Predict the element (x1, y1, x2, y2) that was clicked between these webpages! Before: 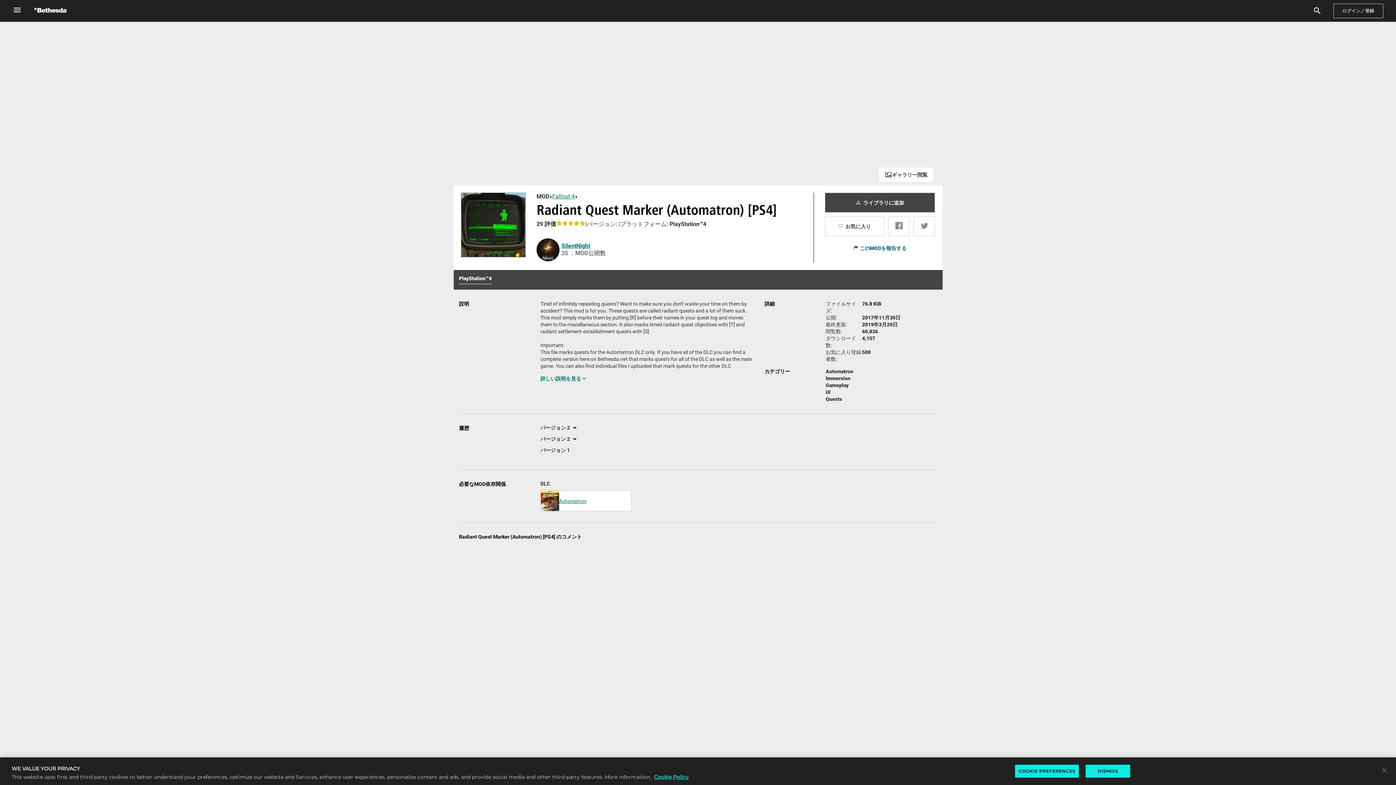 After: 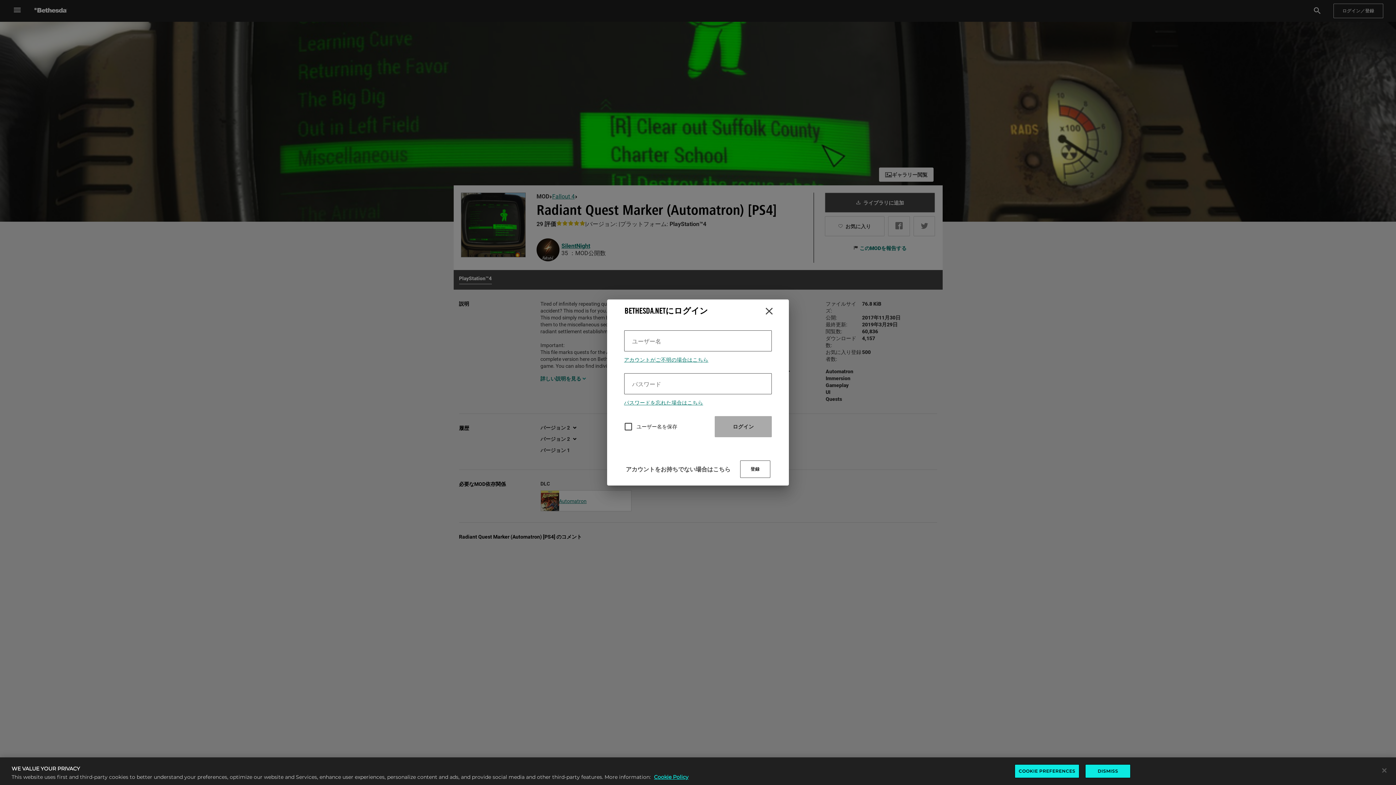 Action: bbox: (1324, 3, 1383, 18) label: LOG IN / SIGN UP